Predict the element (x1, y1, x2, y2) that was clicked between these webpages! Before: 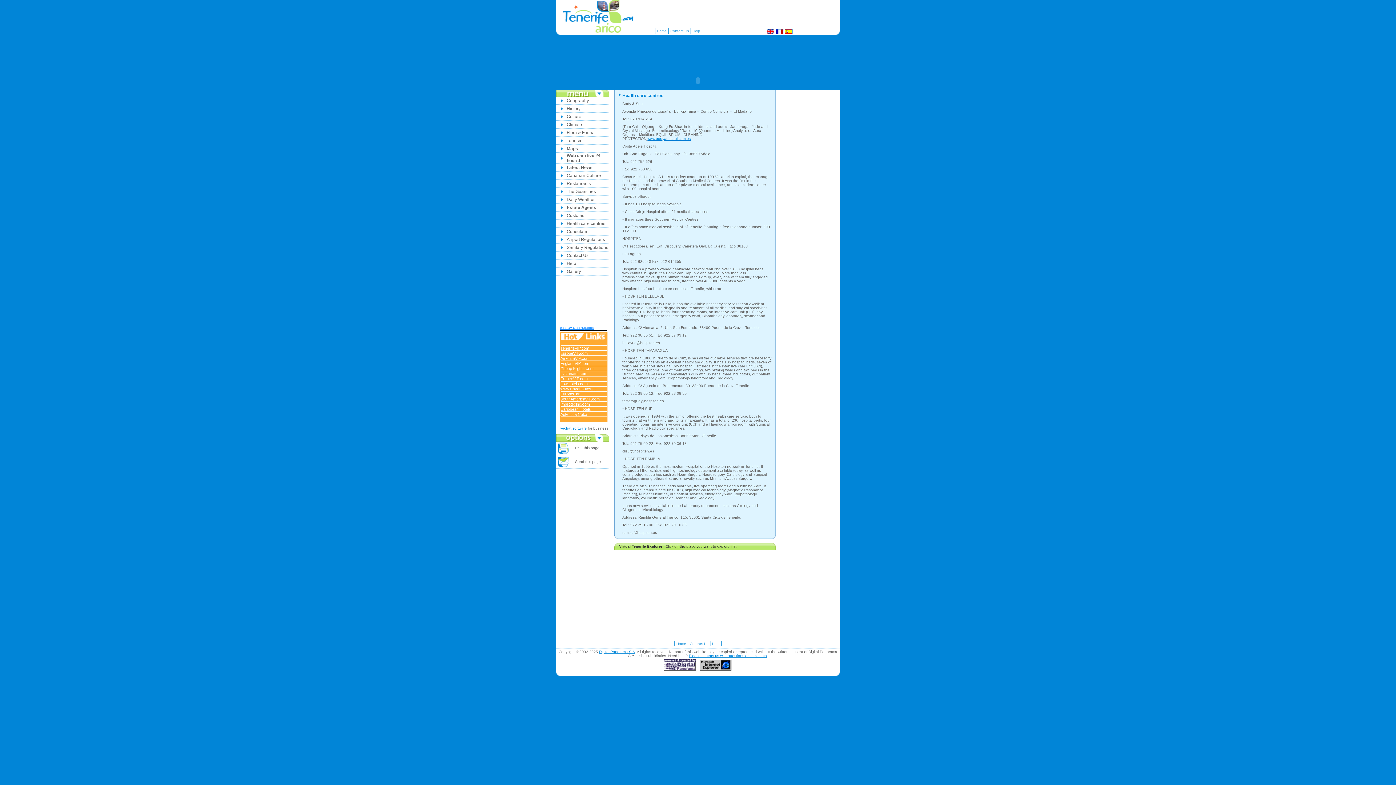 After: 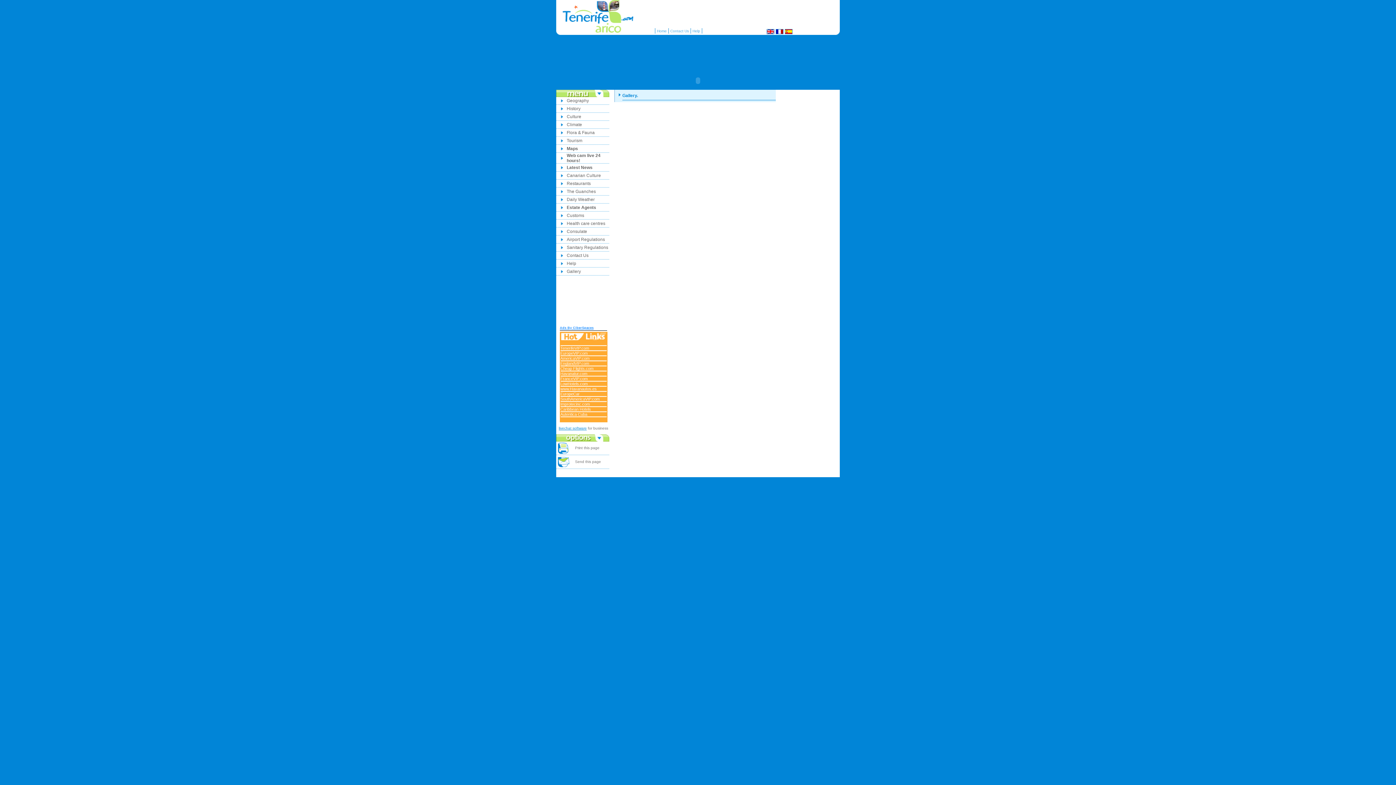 Action: label: Gallery bbox: (566, 269, 581, 274)